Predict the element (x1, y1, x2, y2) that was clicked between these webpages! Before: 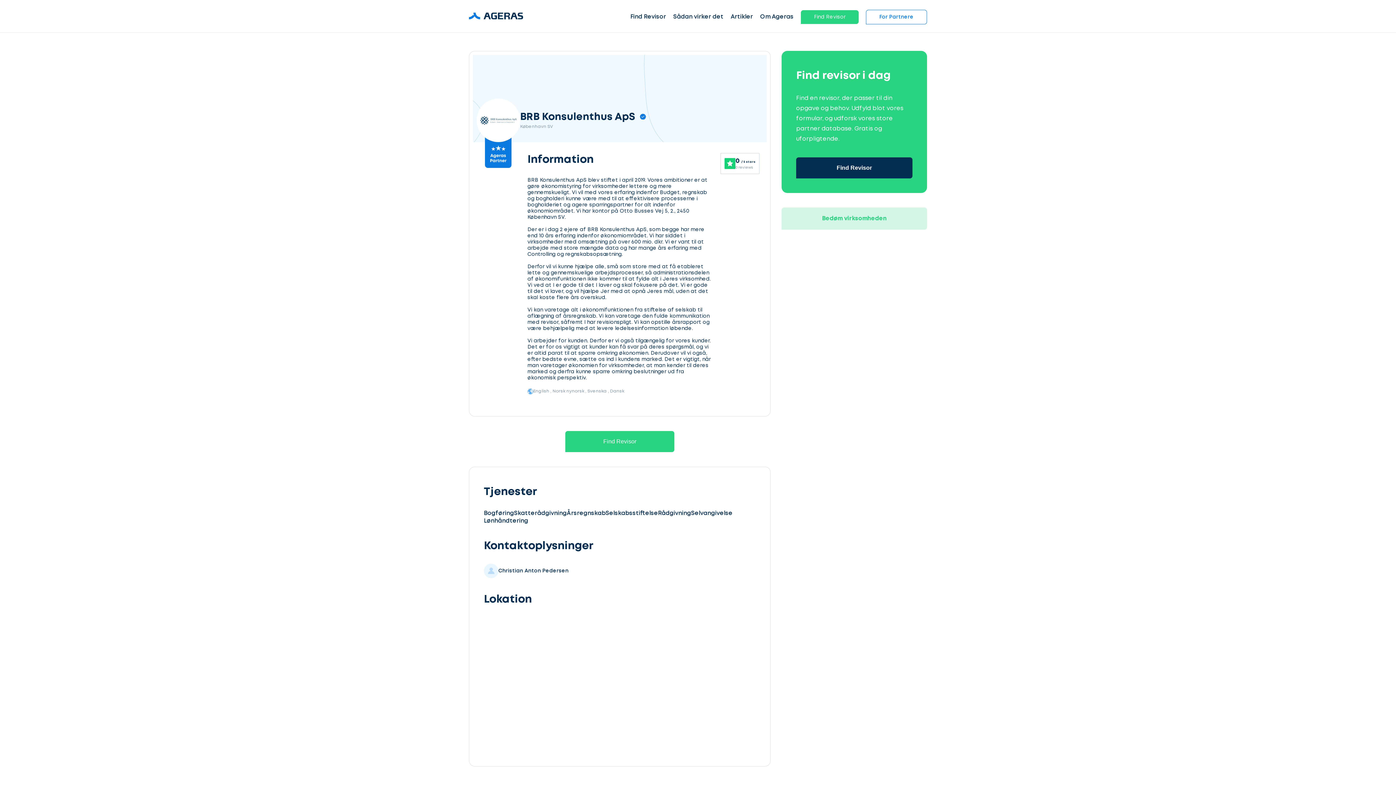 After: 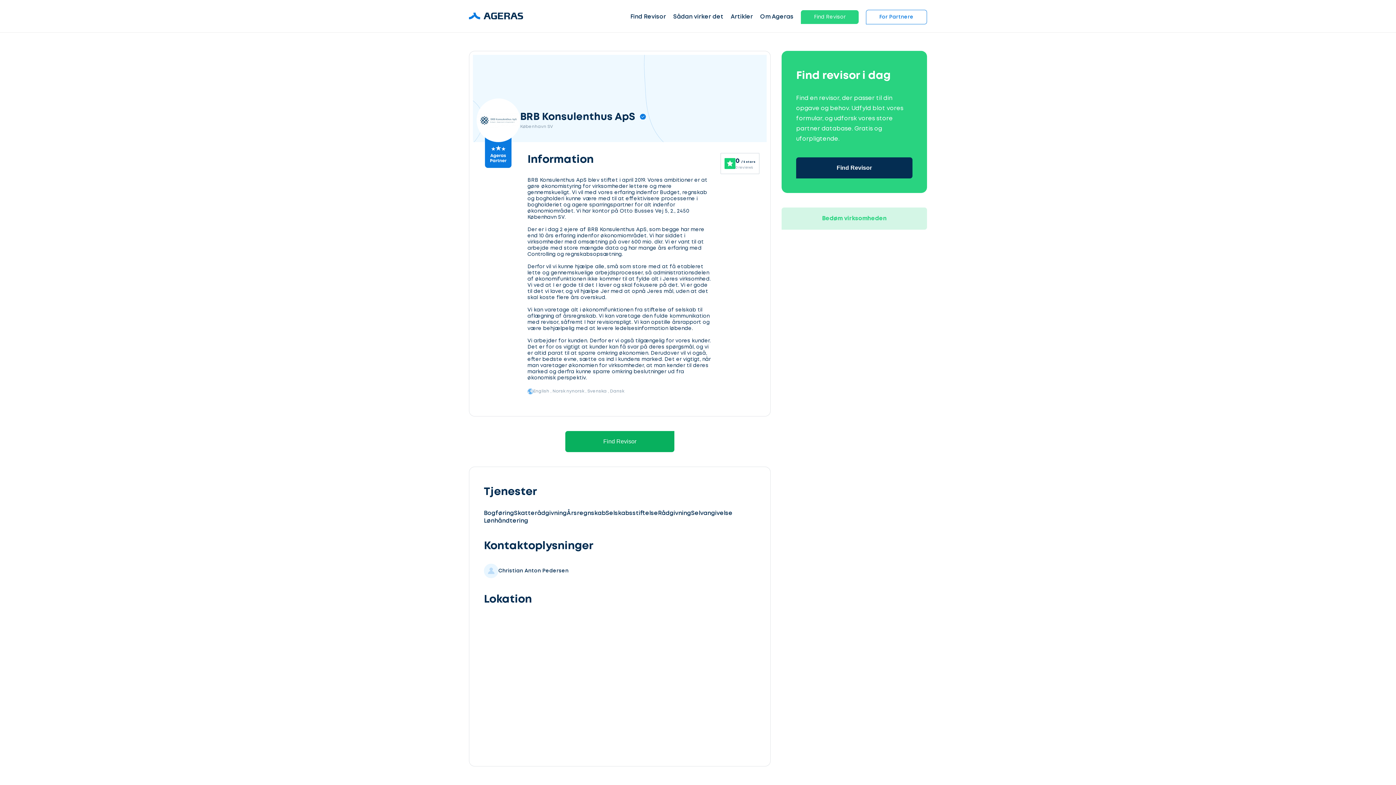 Action: bbox: (565, 431, 674, 452) label: Find Revisor